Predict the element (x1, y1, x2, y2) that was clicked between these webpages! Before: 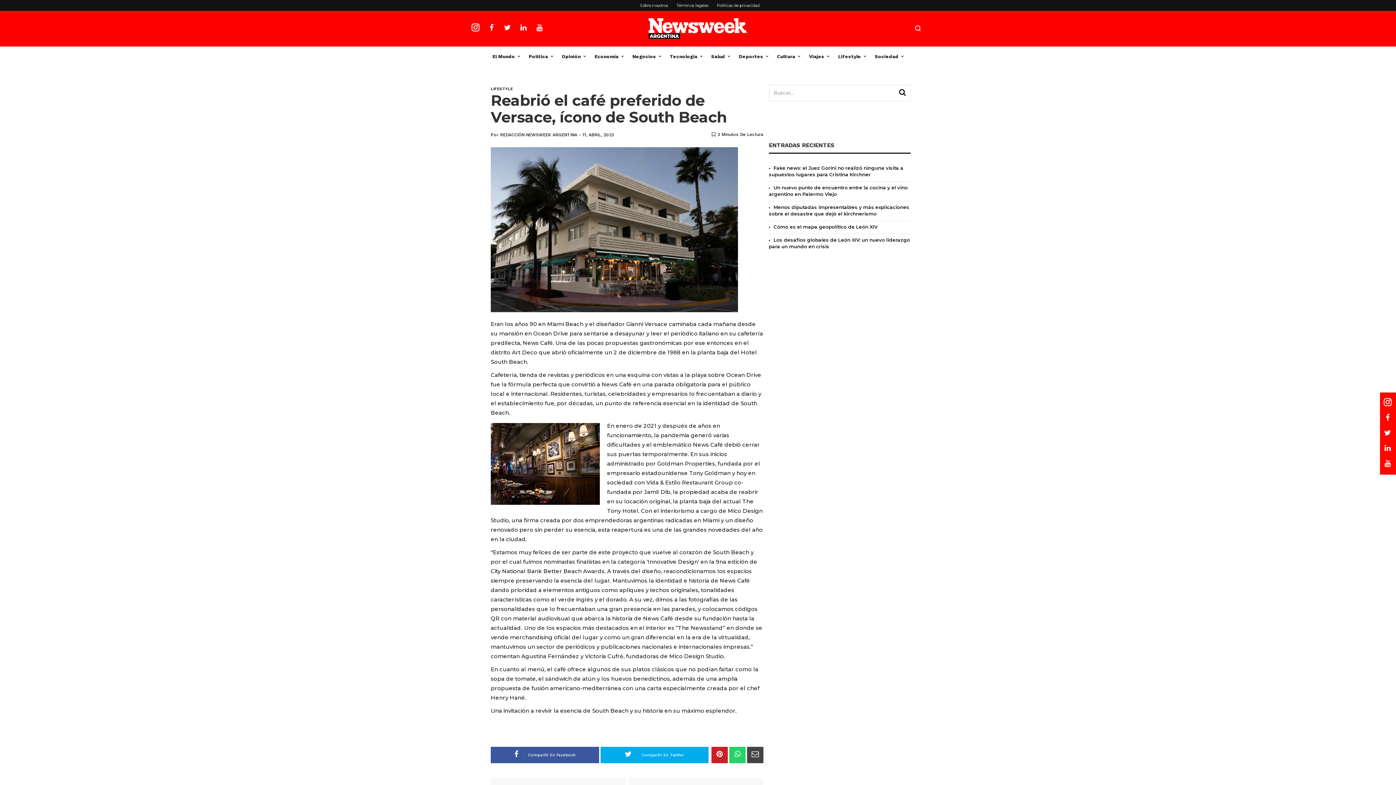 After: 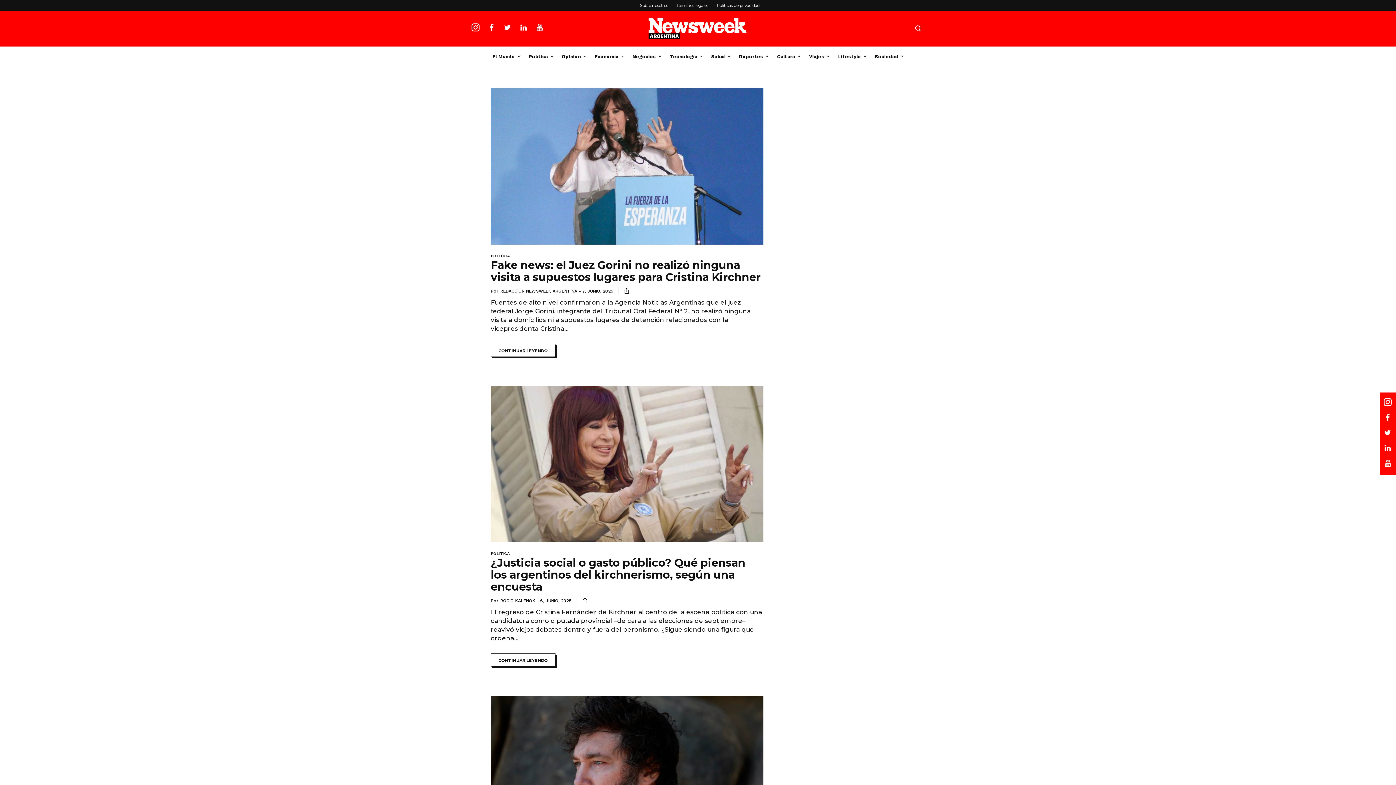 Action: label: Política bbox: (525, 46, 556, 66)